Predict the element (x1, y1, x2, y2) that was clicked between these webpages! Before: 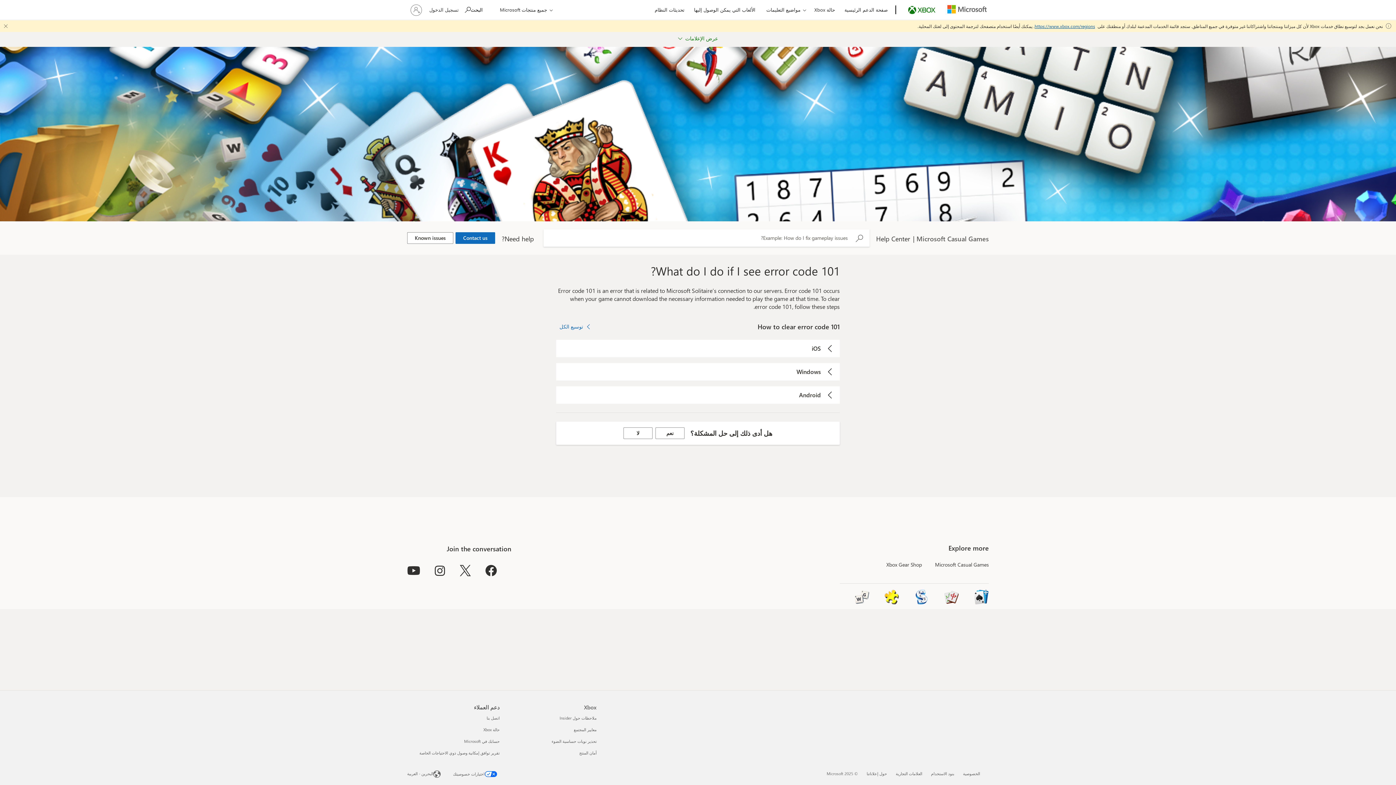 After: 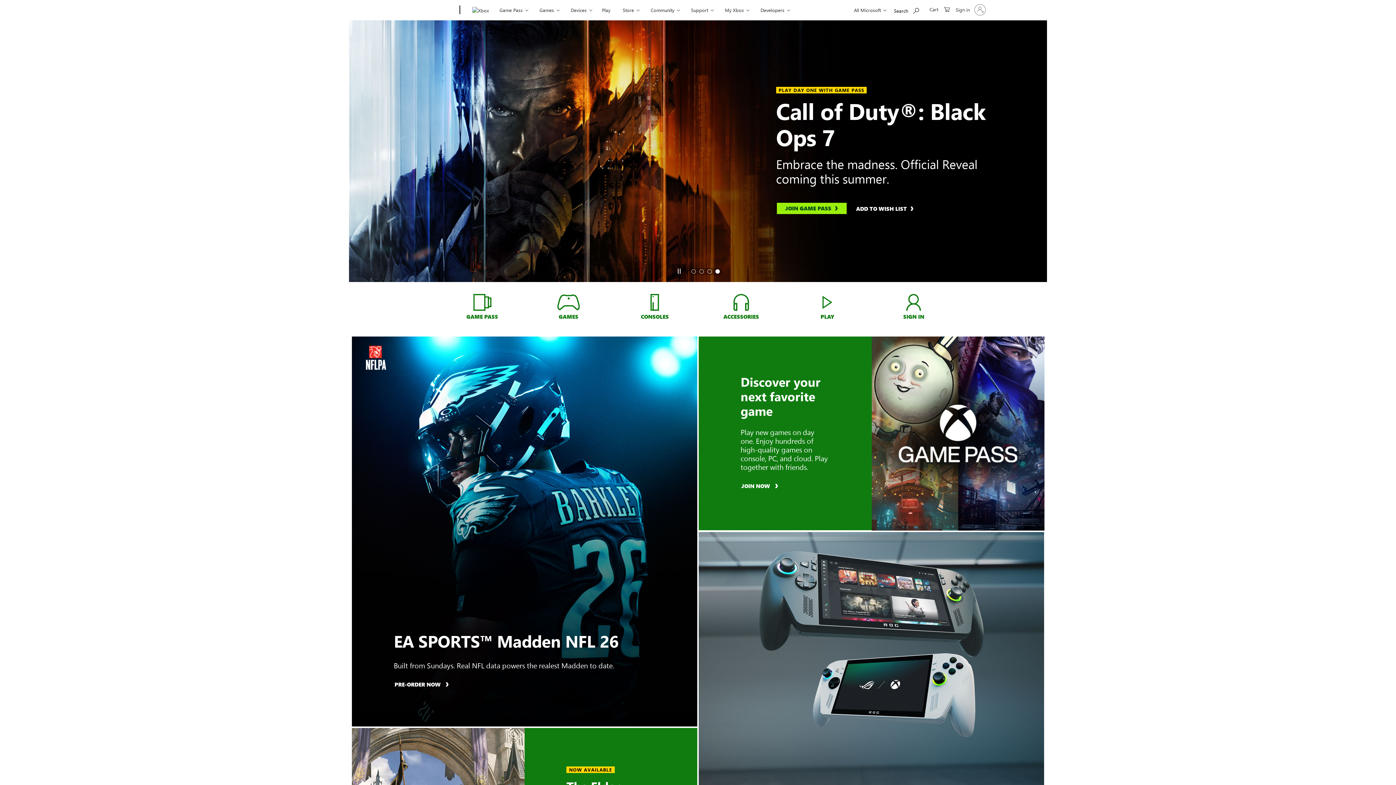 Action: label: Xbox bbox: (904, 0, 939, 20)